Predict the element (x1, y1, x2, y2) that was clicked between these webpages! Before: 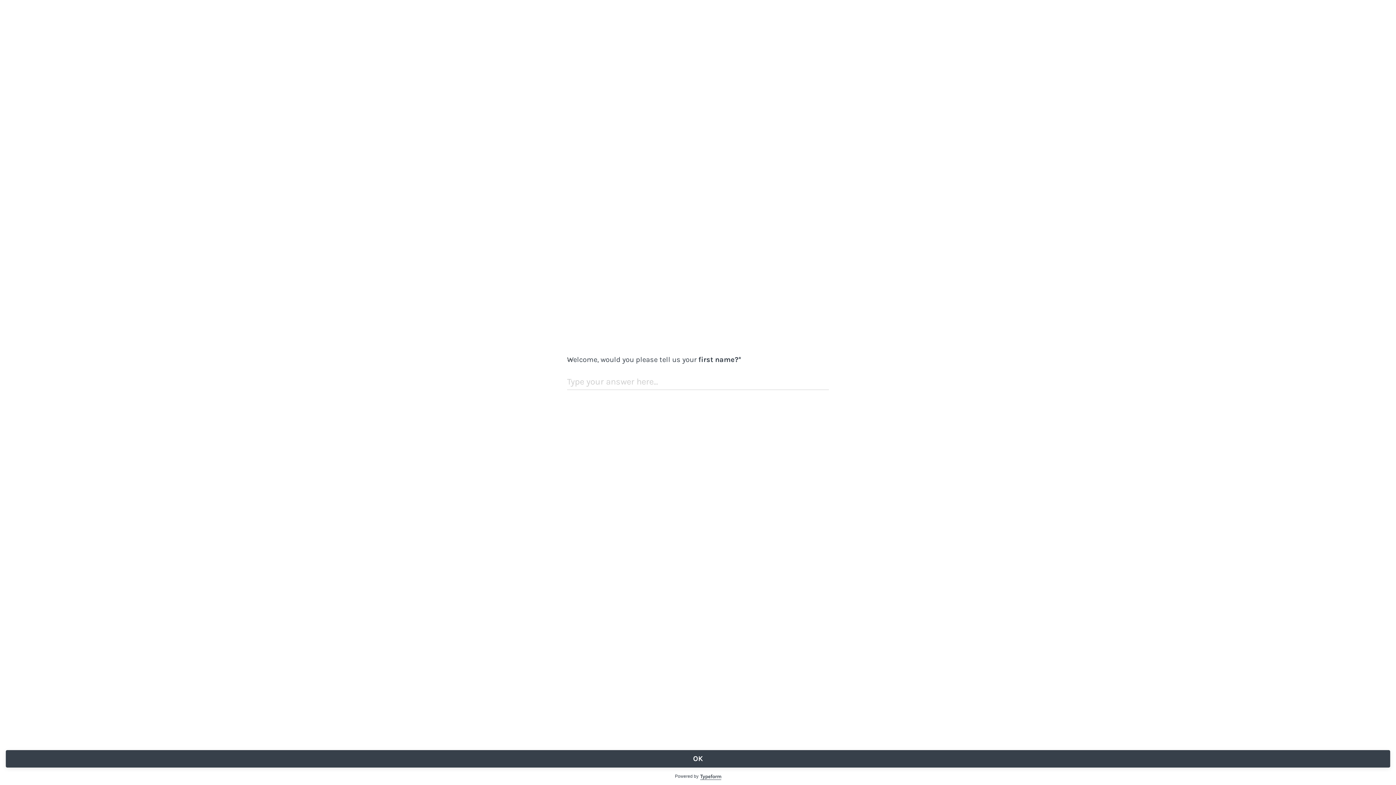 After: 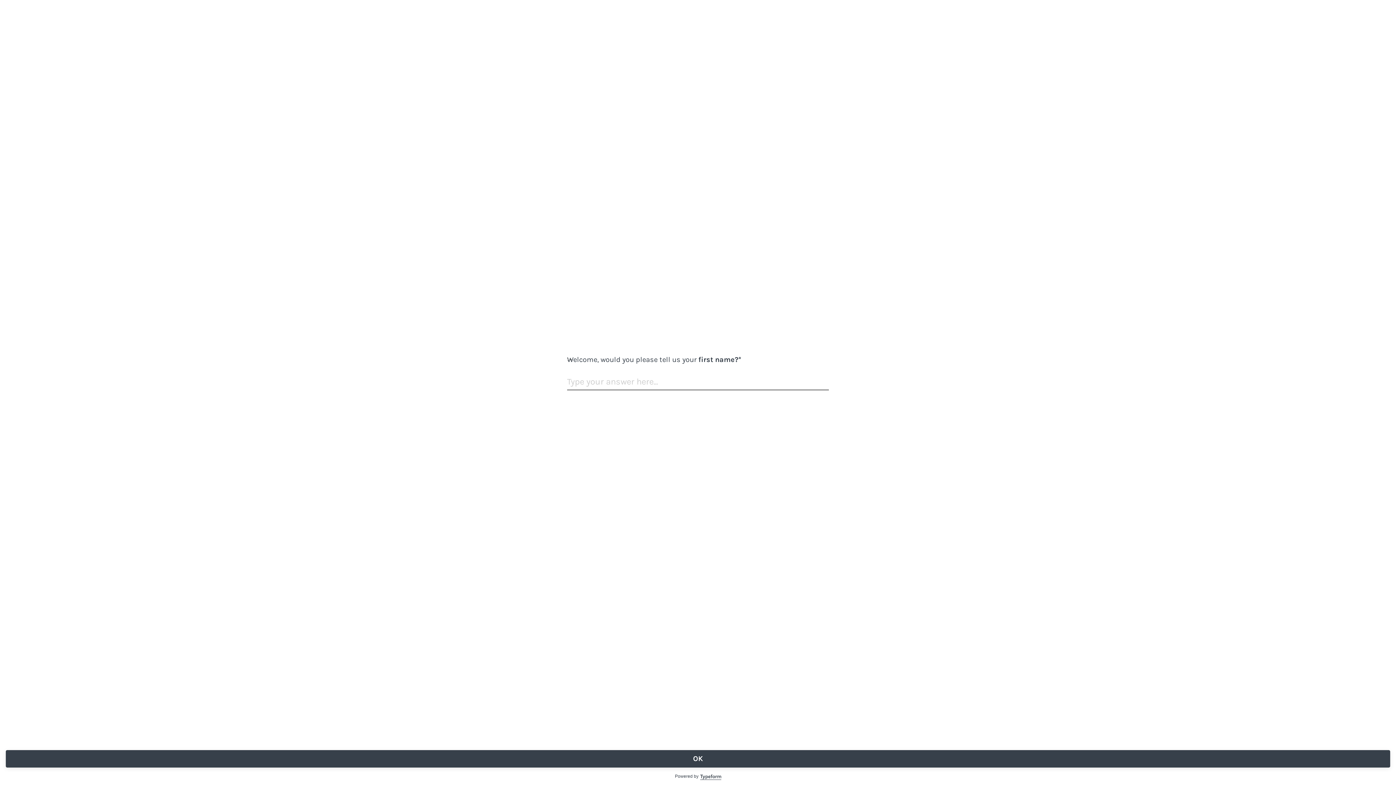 Action: label: OK bbox: (5, 750, 1390, 768)